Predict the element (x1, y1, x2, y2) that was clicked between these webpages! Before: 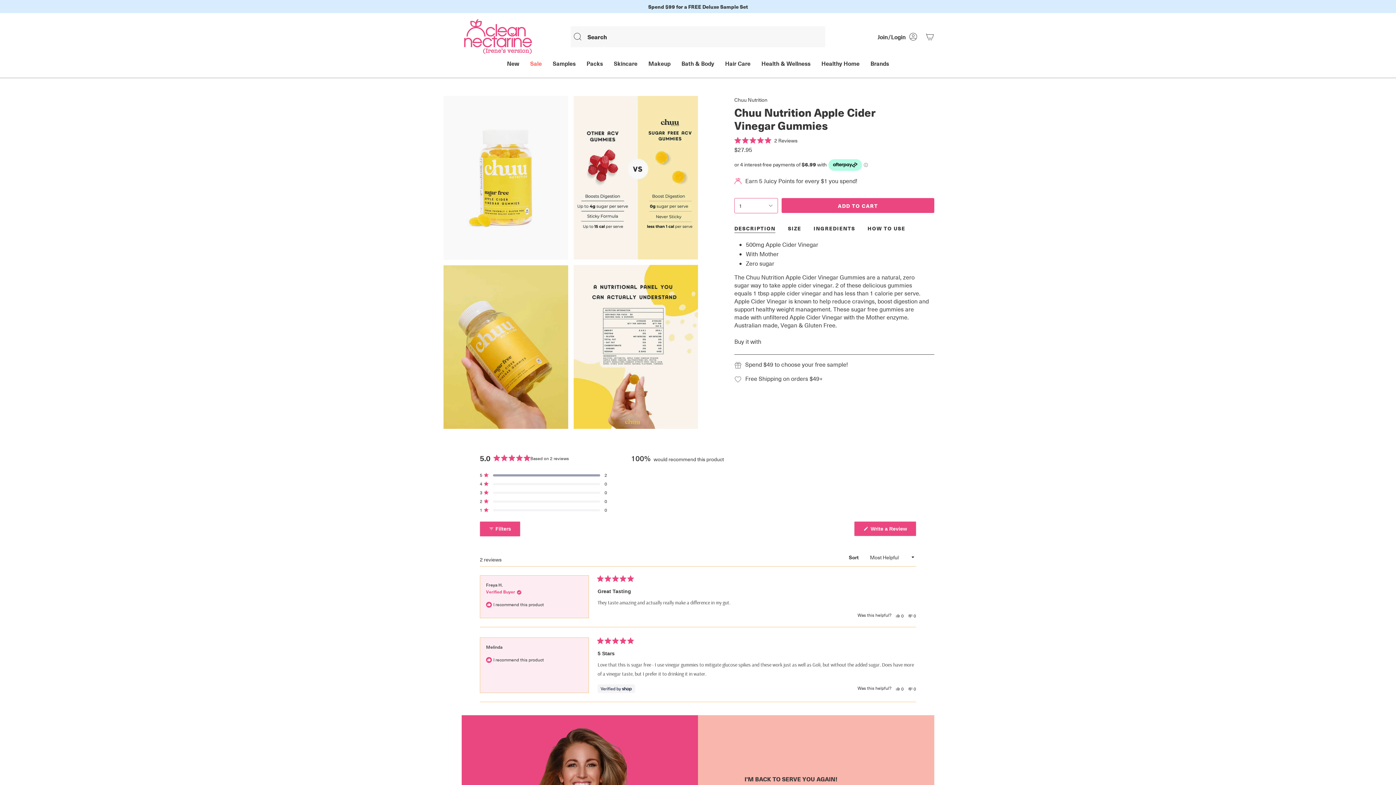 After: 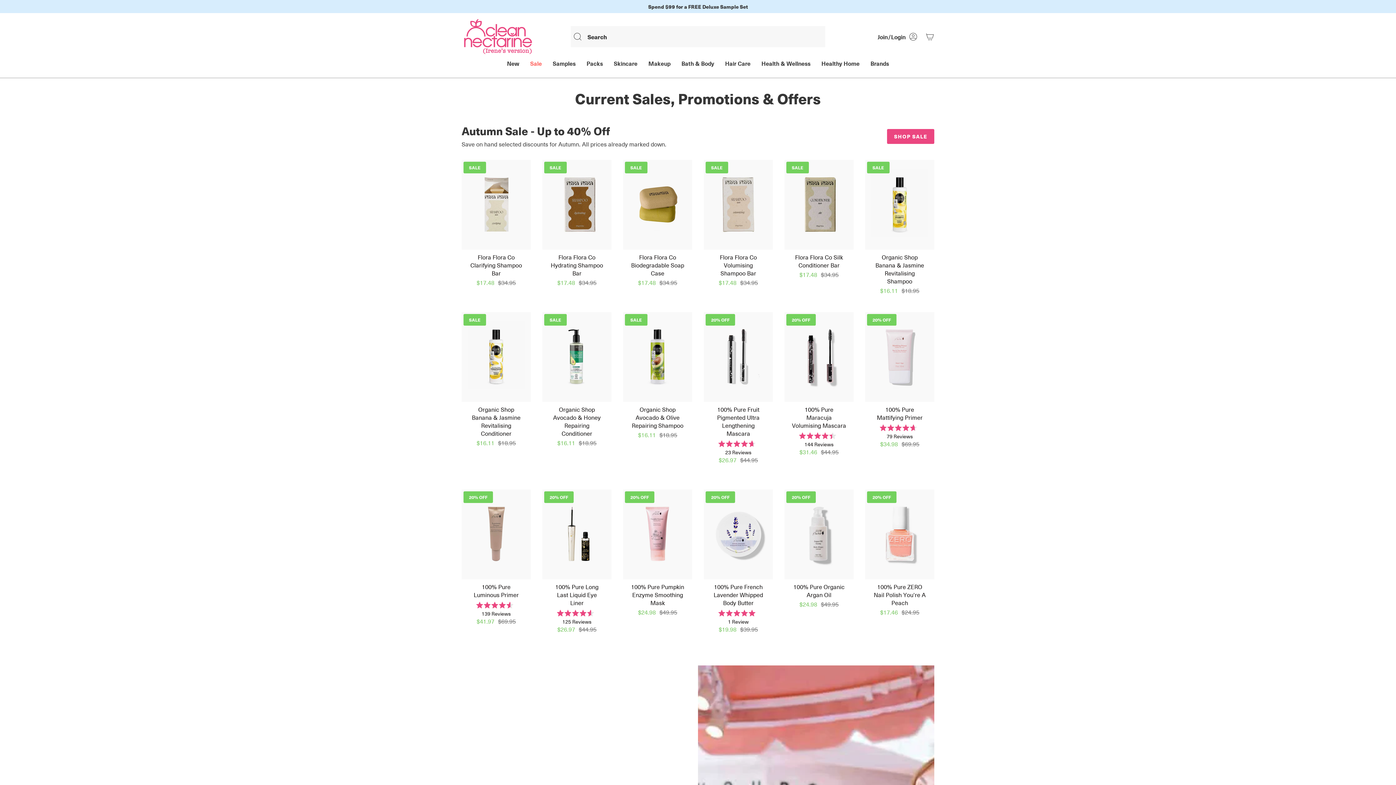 Action: label: Sale bbox: (524, 54, 547, 72)